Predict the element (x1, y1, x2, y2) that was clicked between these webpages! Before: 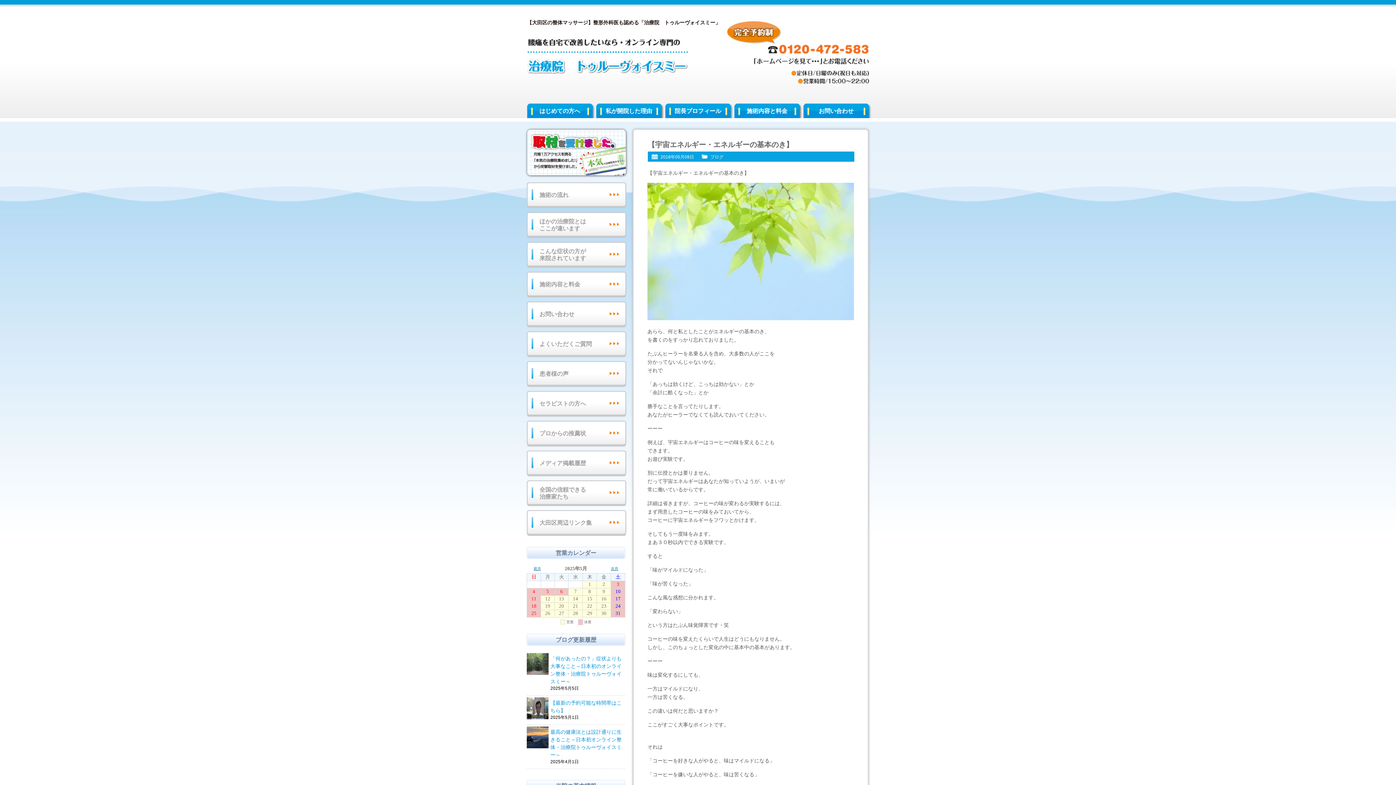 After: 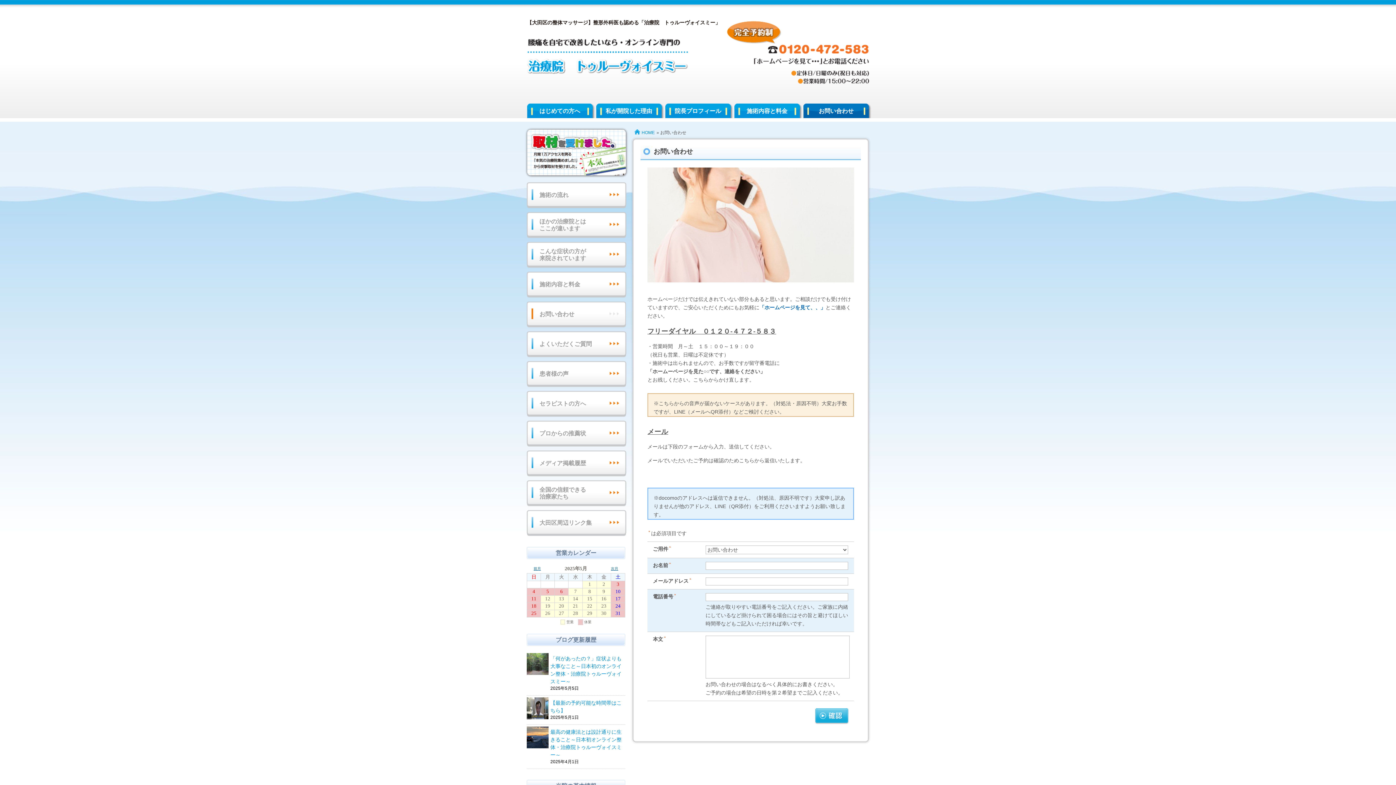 Action: bbox: (803, 103, 871, 118) label: お問い合わせ